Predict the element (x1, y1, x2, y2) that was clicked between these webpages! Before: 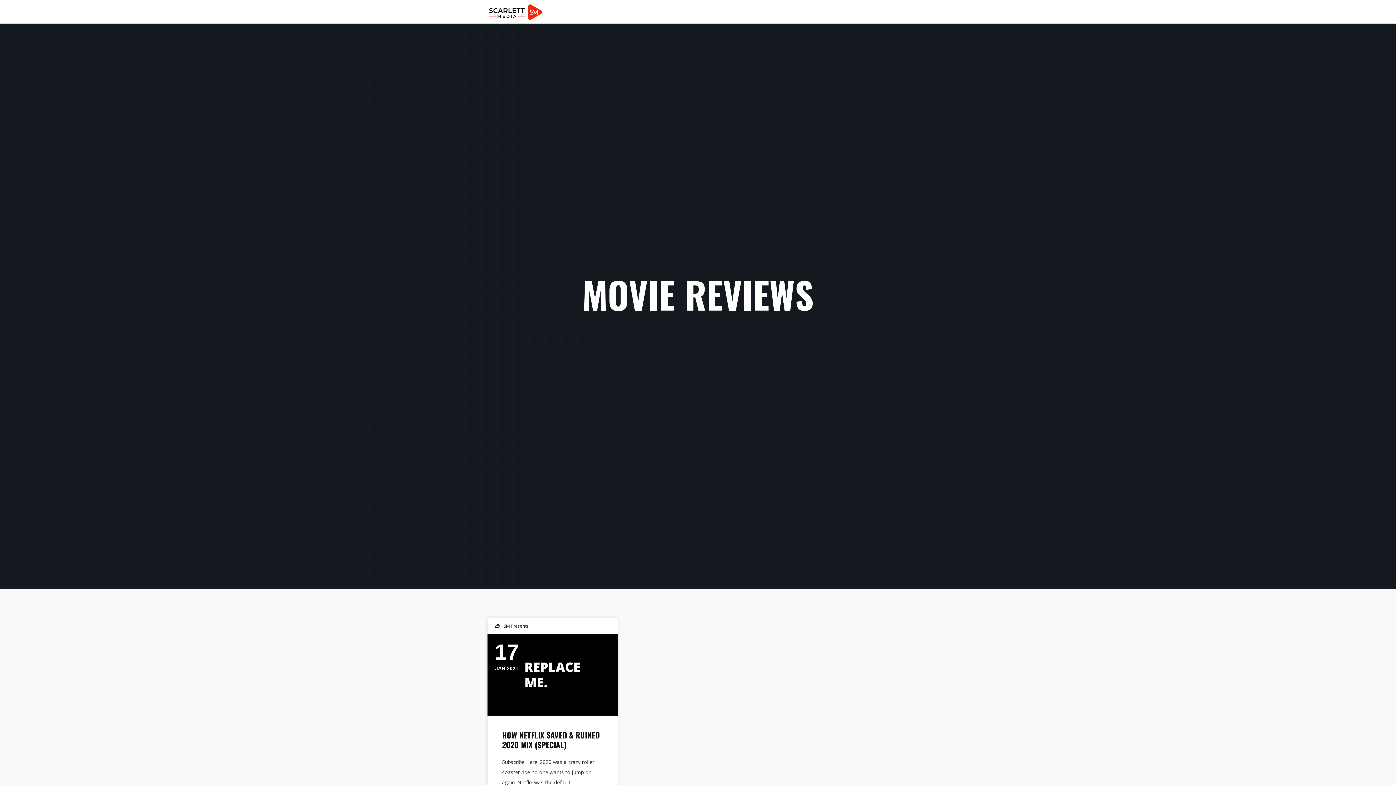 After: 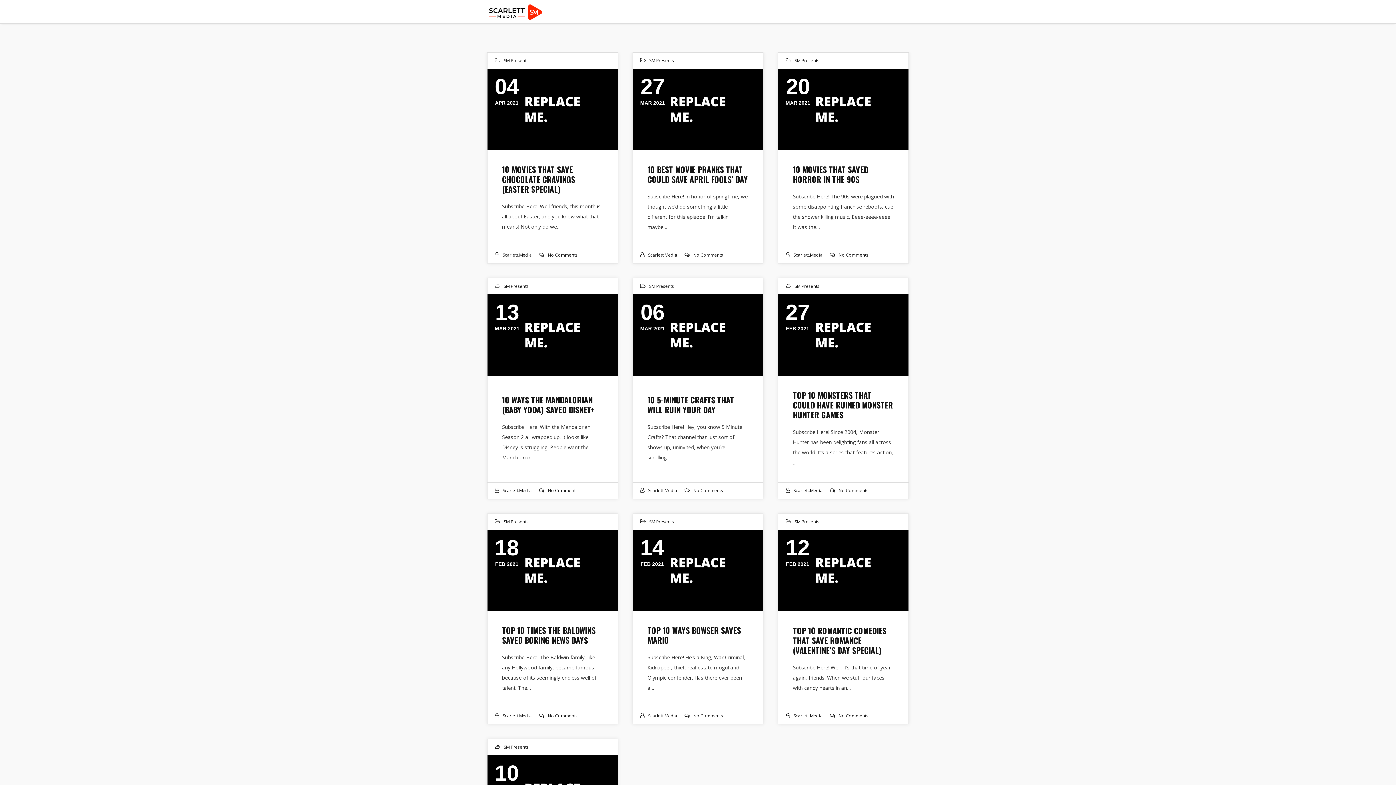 Action: bbox: (487, 8, 544, 14)